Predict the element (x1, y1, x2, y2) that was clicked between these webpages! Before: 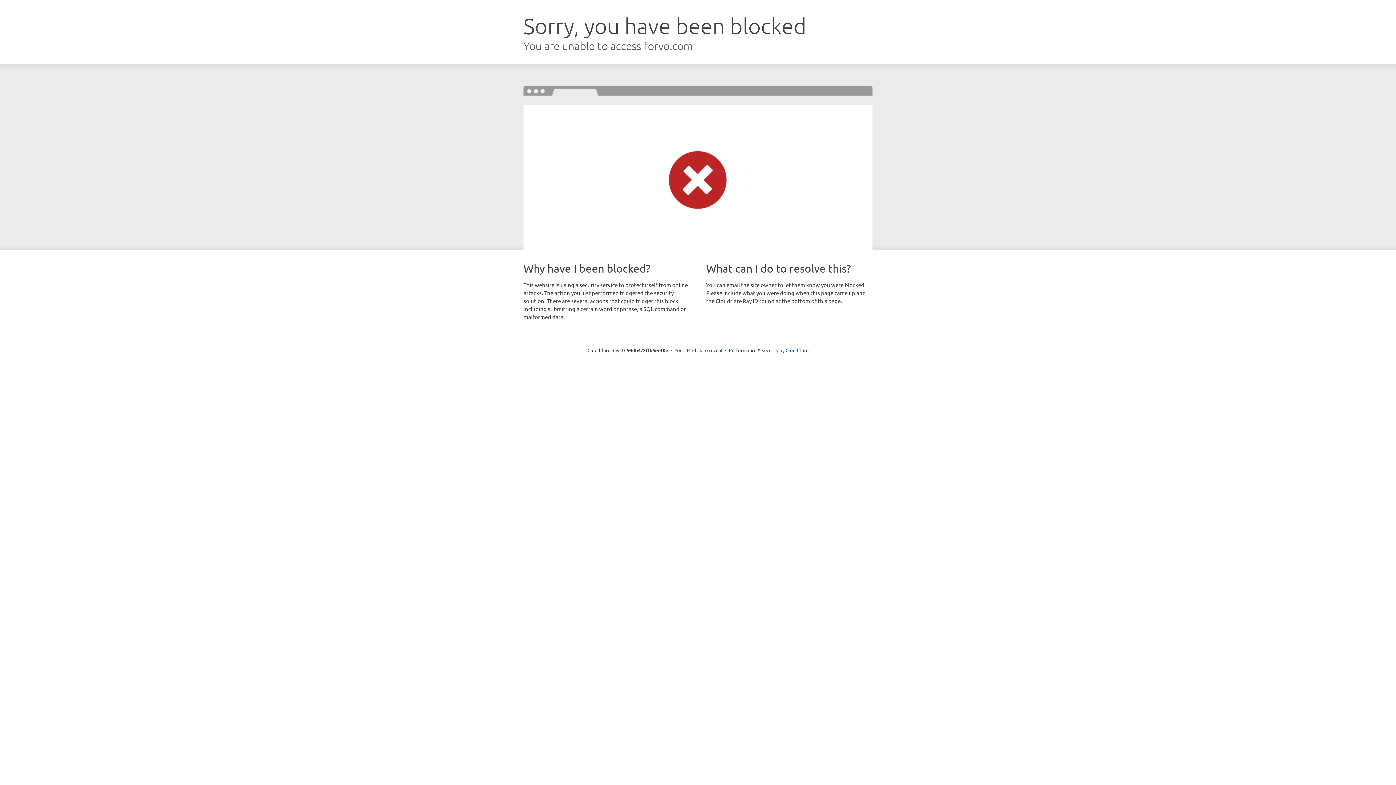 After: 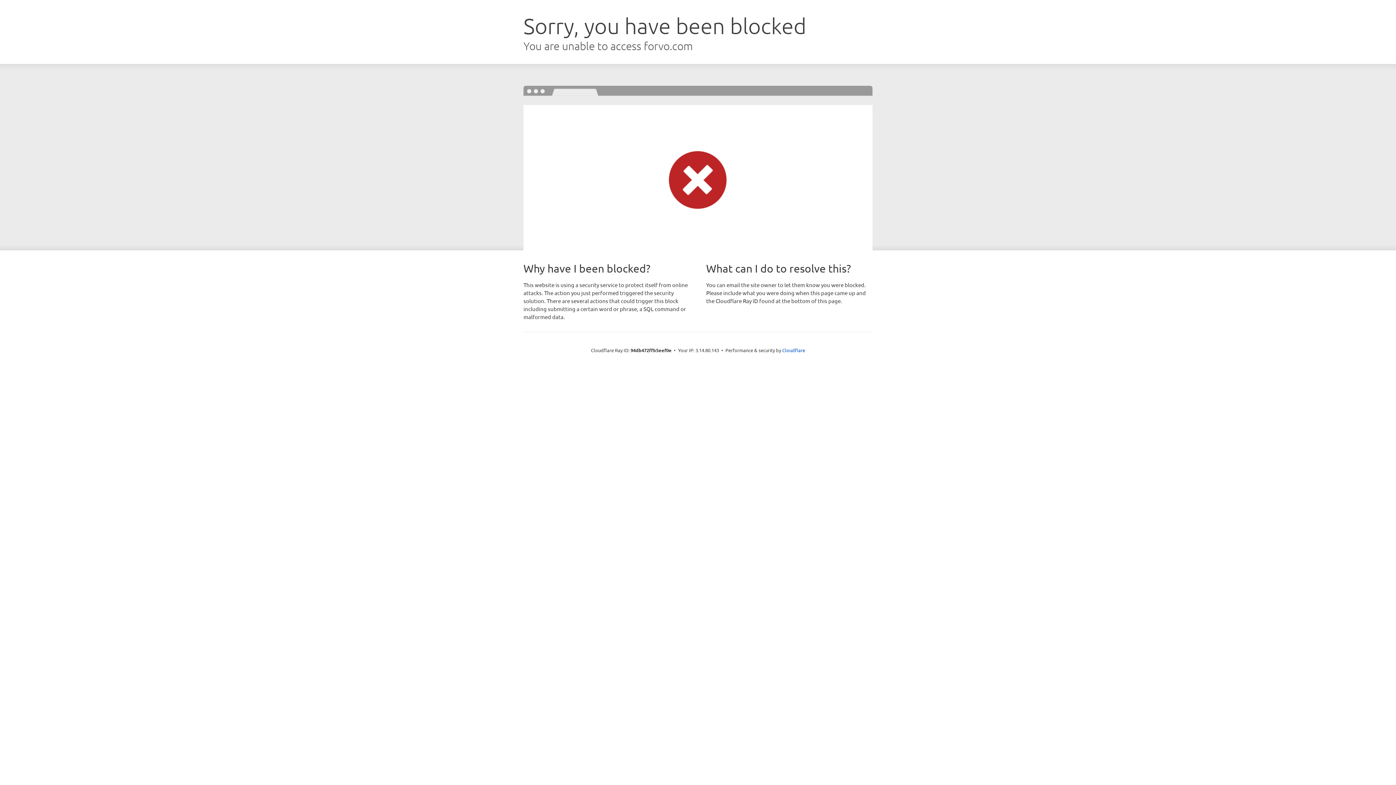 Action: bbox: (692, 346, 722, 353) label: Click to reveal